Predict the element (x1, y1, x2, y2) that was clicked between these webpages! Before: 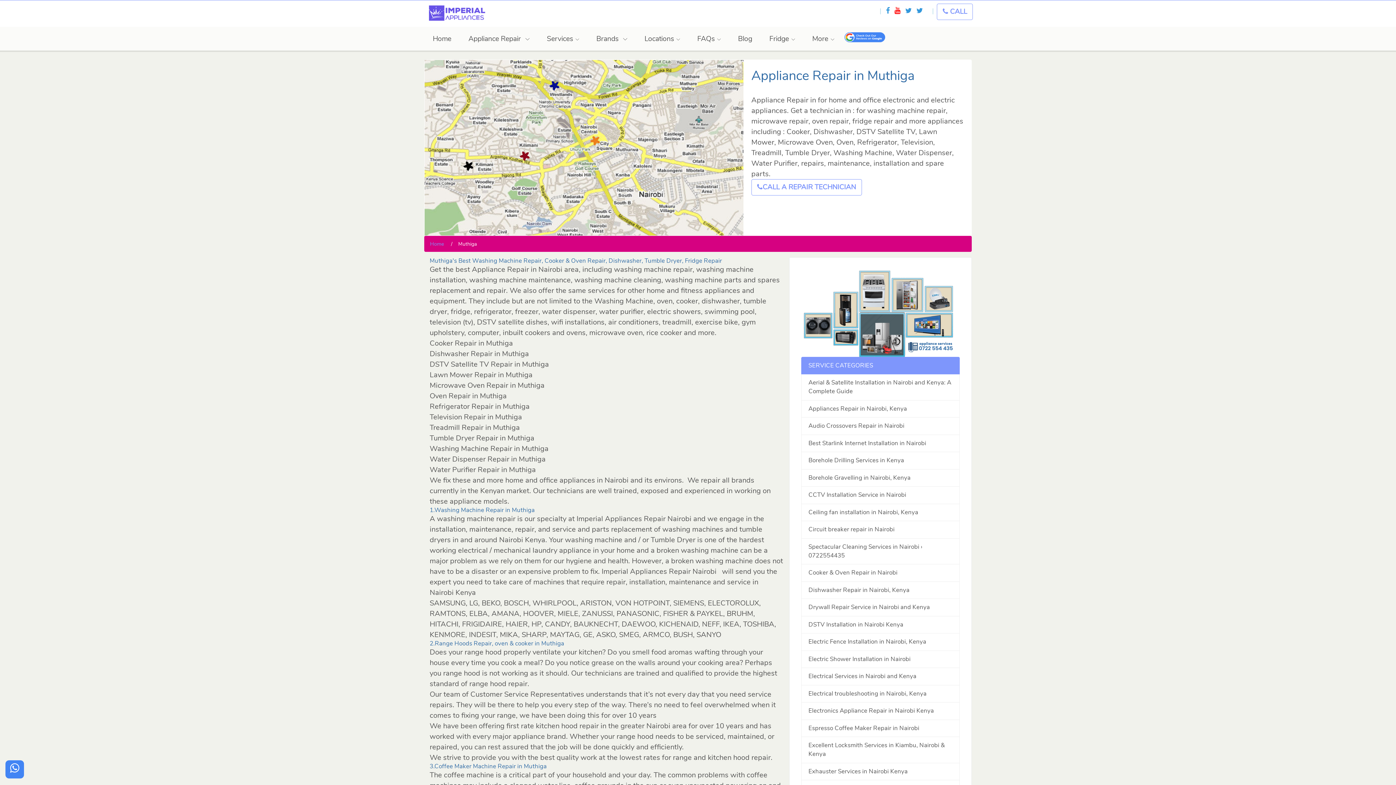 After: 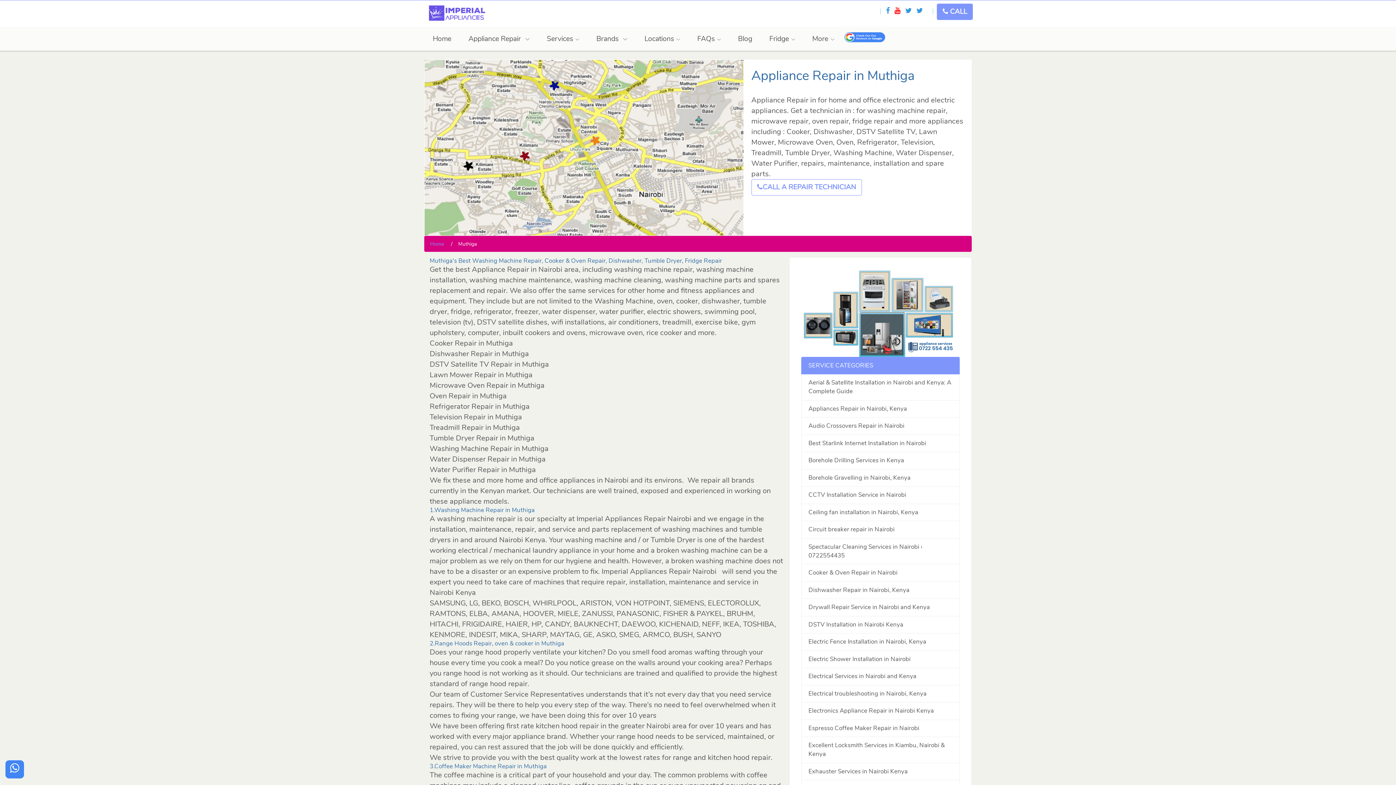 Action: bbox: (937, 3, 973, 19) label:  CALL